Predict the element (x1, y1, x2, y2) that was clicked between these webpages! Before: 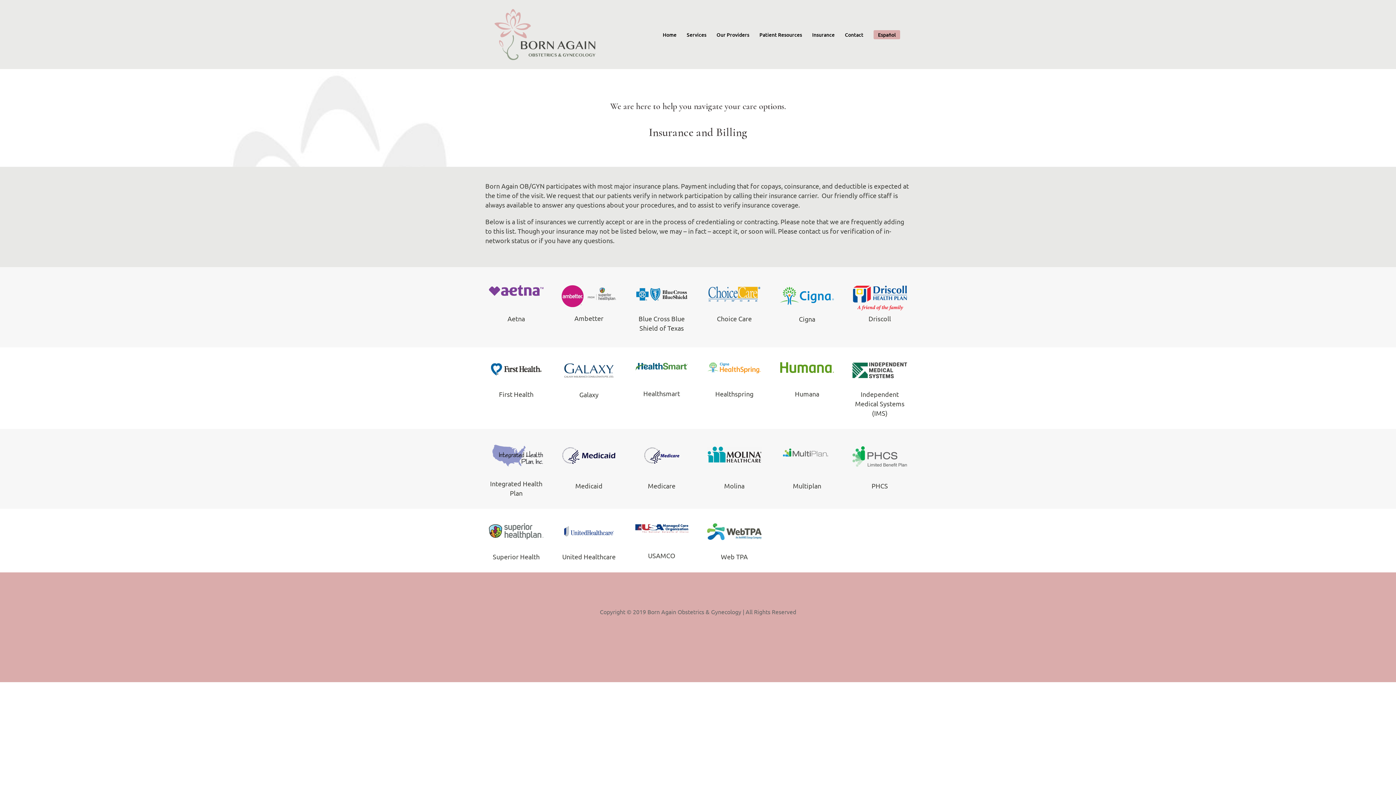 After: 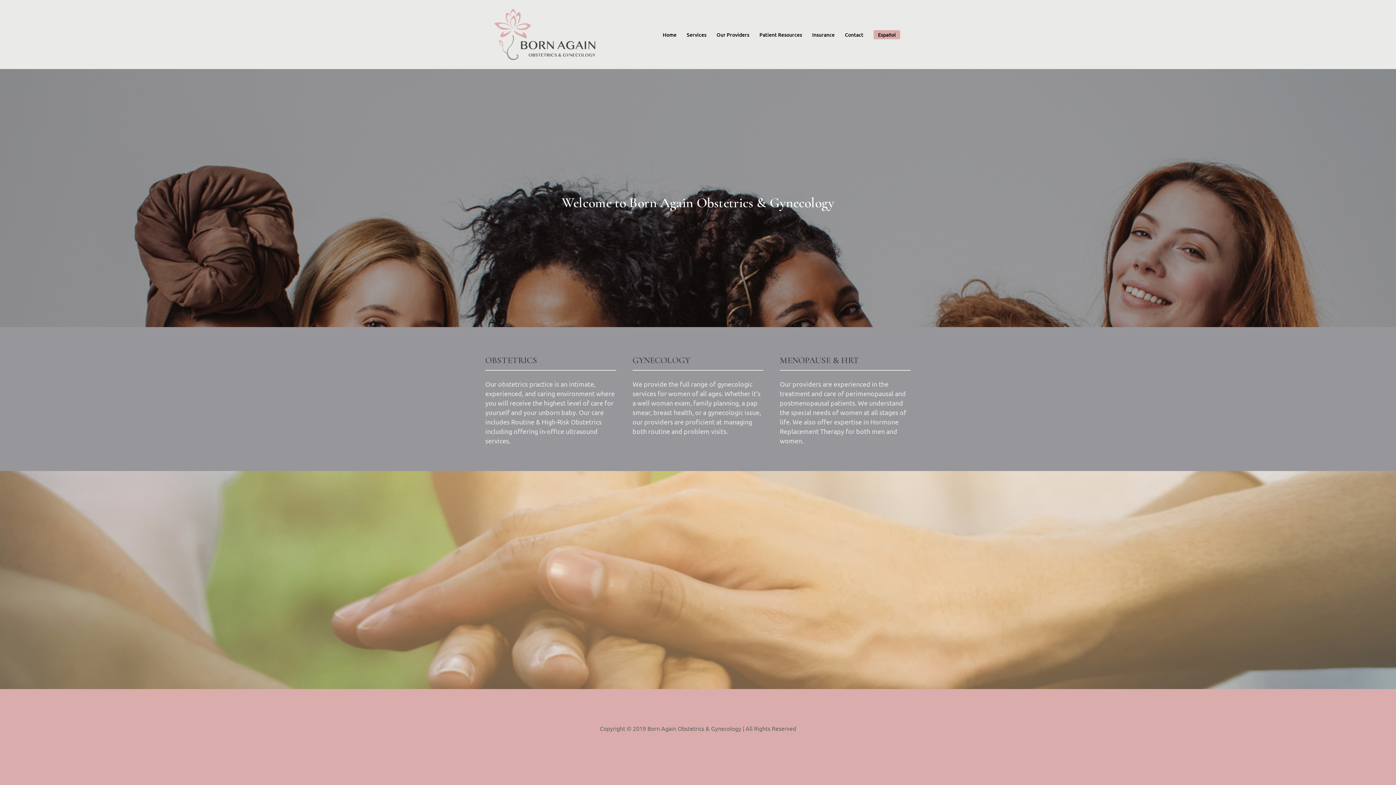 Action: bbox: (490, 29, 600, 37)